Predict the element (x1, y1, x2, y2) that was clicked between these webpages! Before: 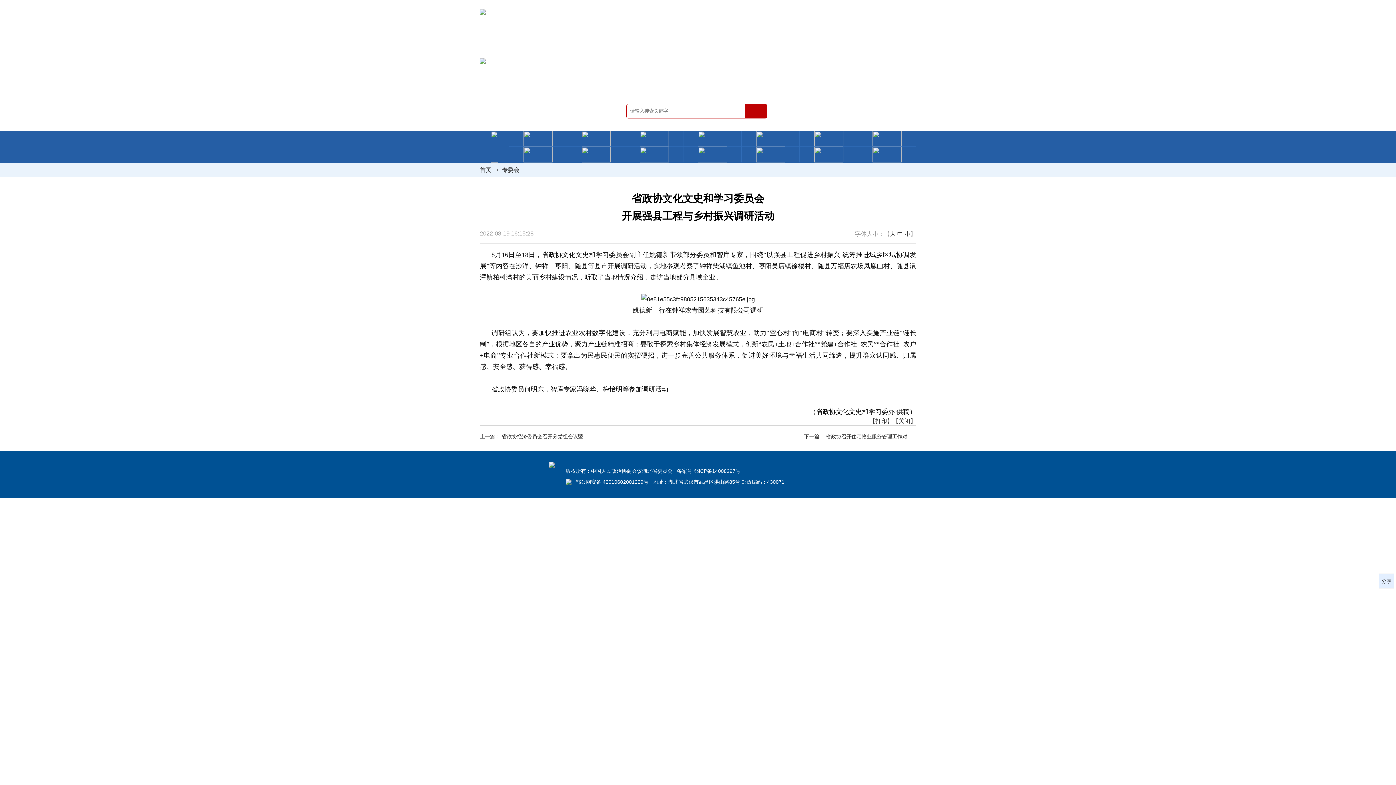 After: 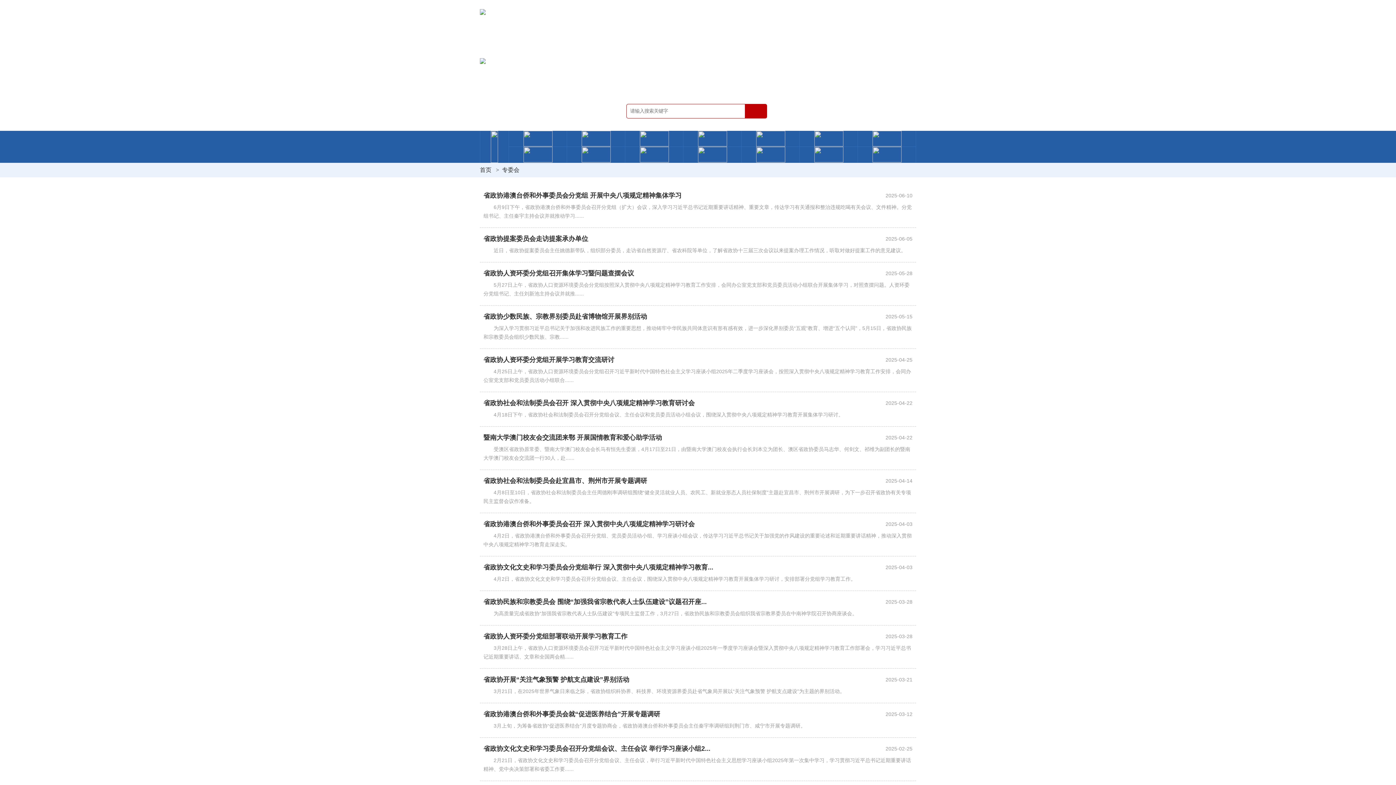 Action: label: 专委会 bbox: (502, 166, 519, 173)